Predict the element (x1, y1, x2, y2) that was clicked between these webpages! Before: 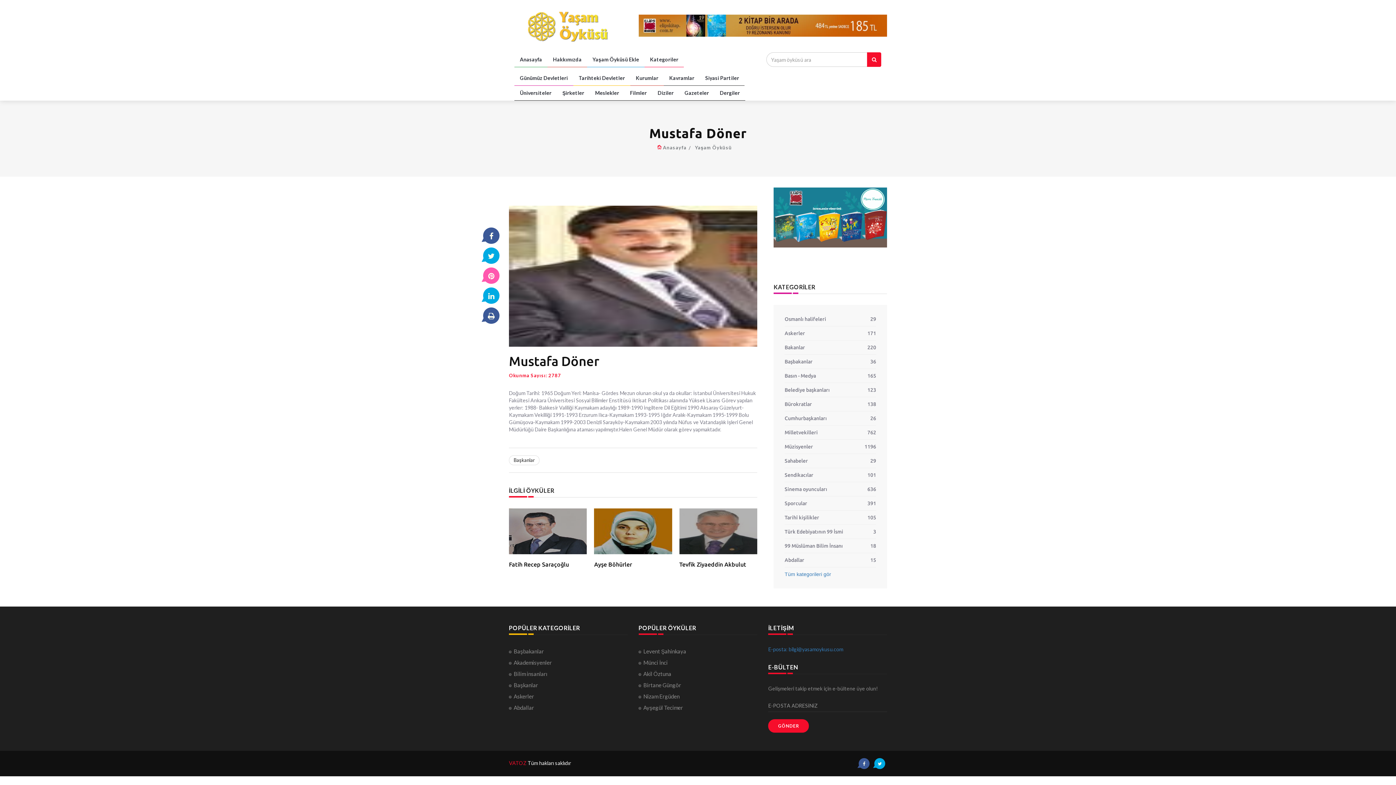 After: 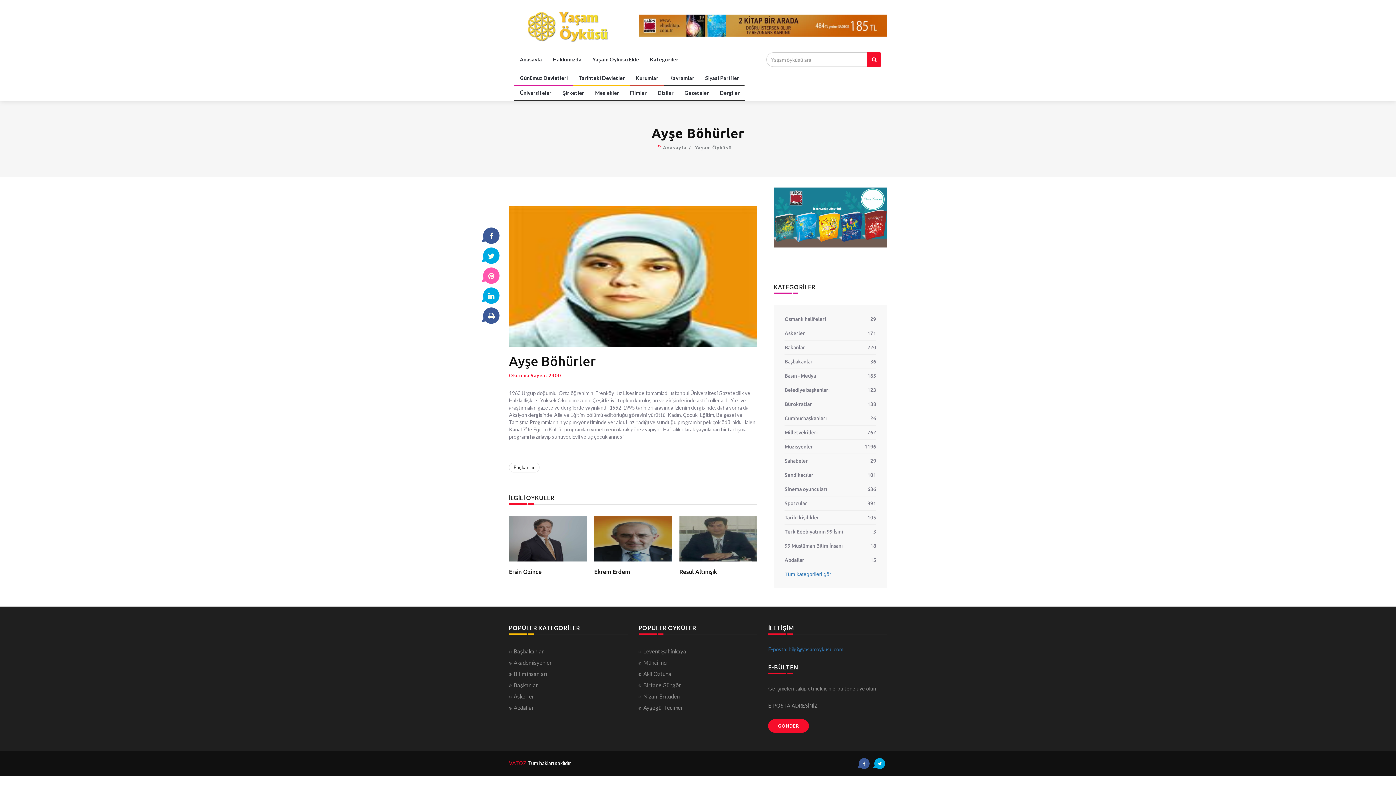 Action: bbox: (594, 508, 672, 554)